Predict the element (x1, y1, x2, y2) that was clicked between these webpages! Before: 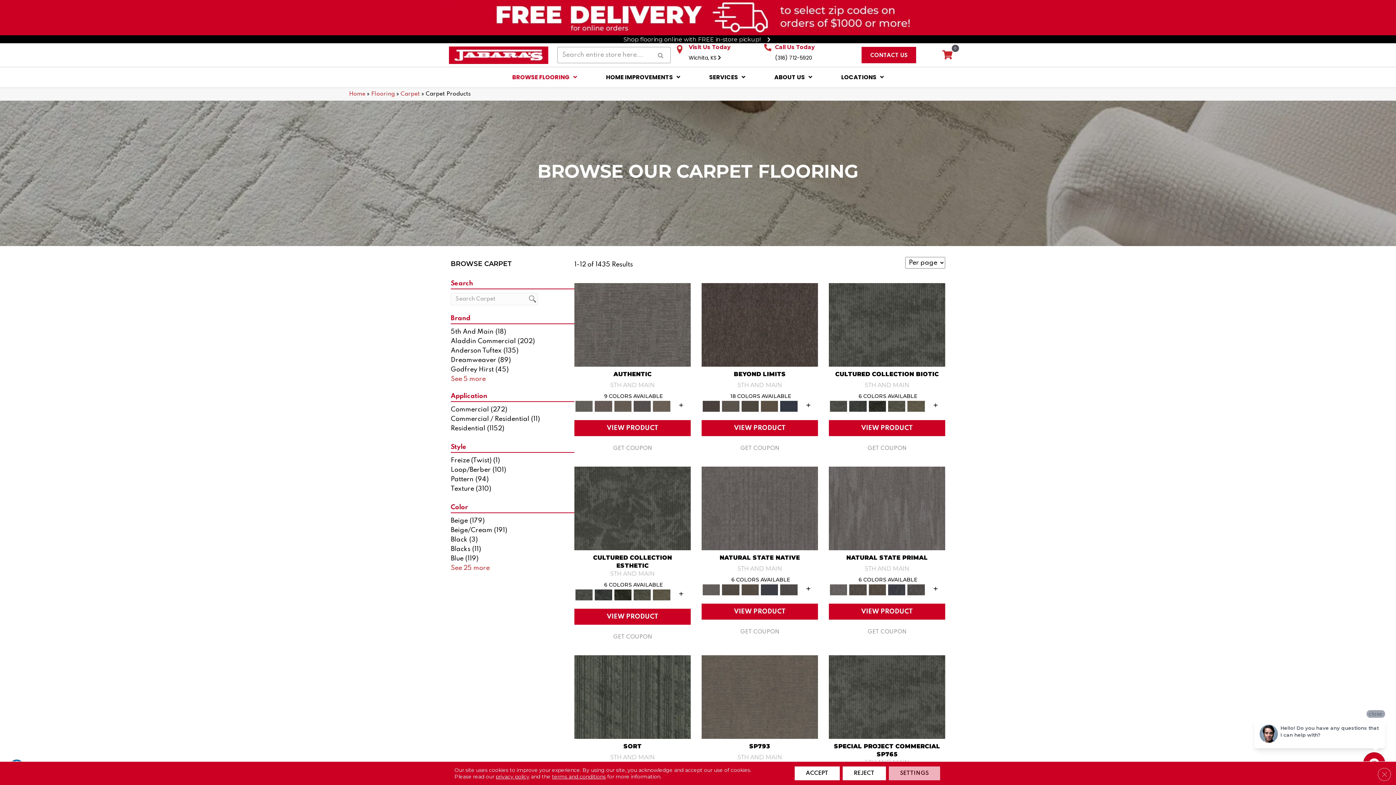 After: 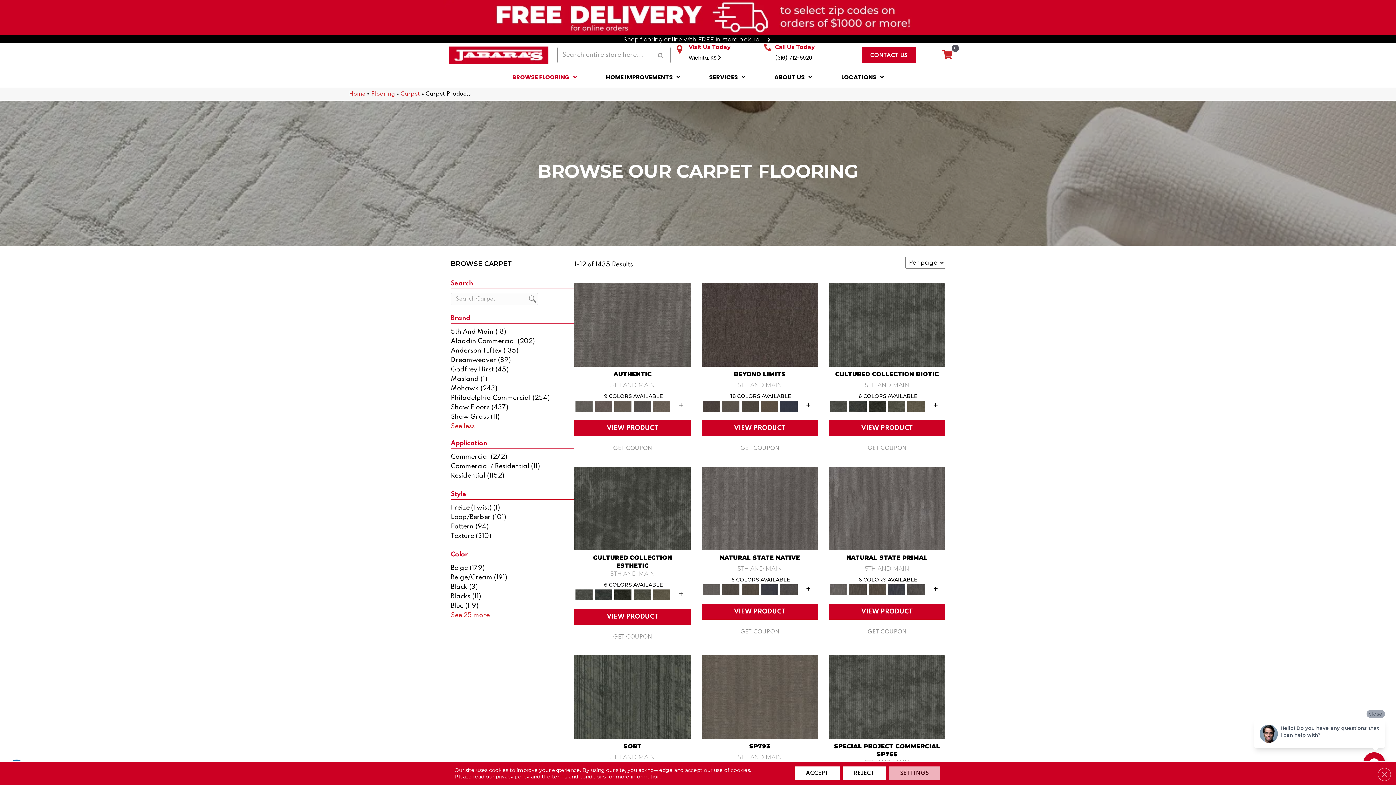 Action: label: See 5 more bbox: (450, 376, 485, 382)